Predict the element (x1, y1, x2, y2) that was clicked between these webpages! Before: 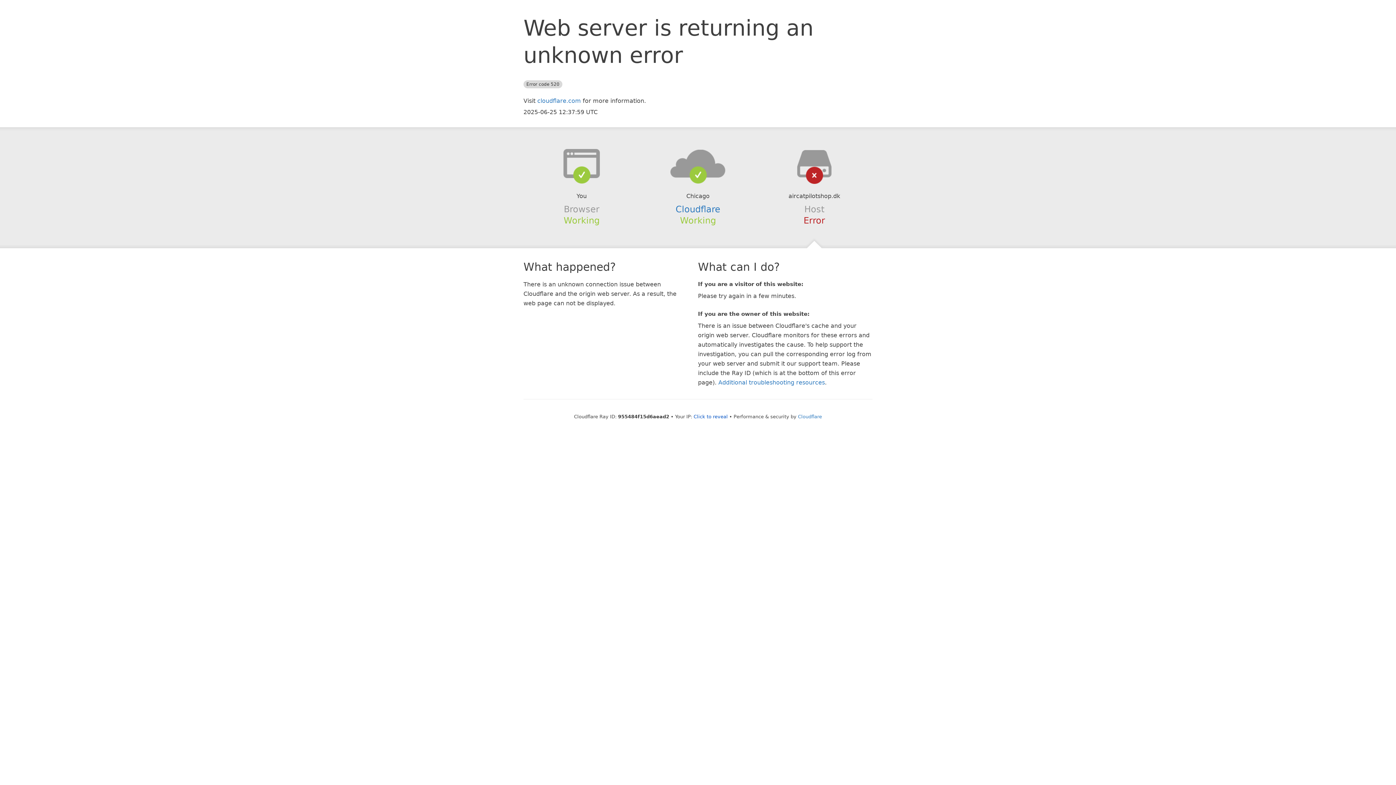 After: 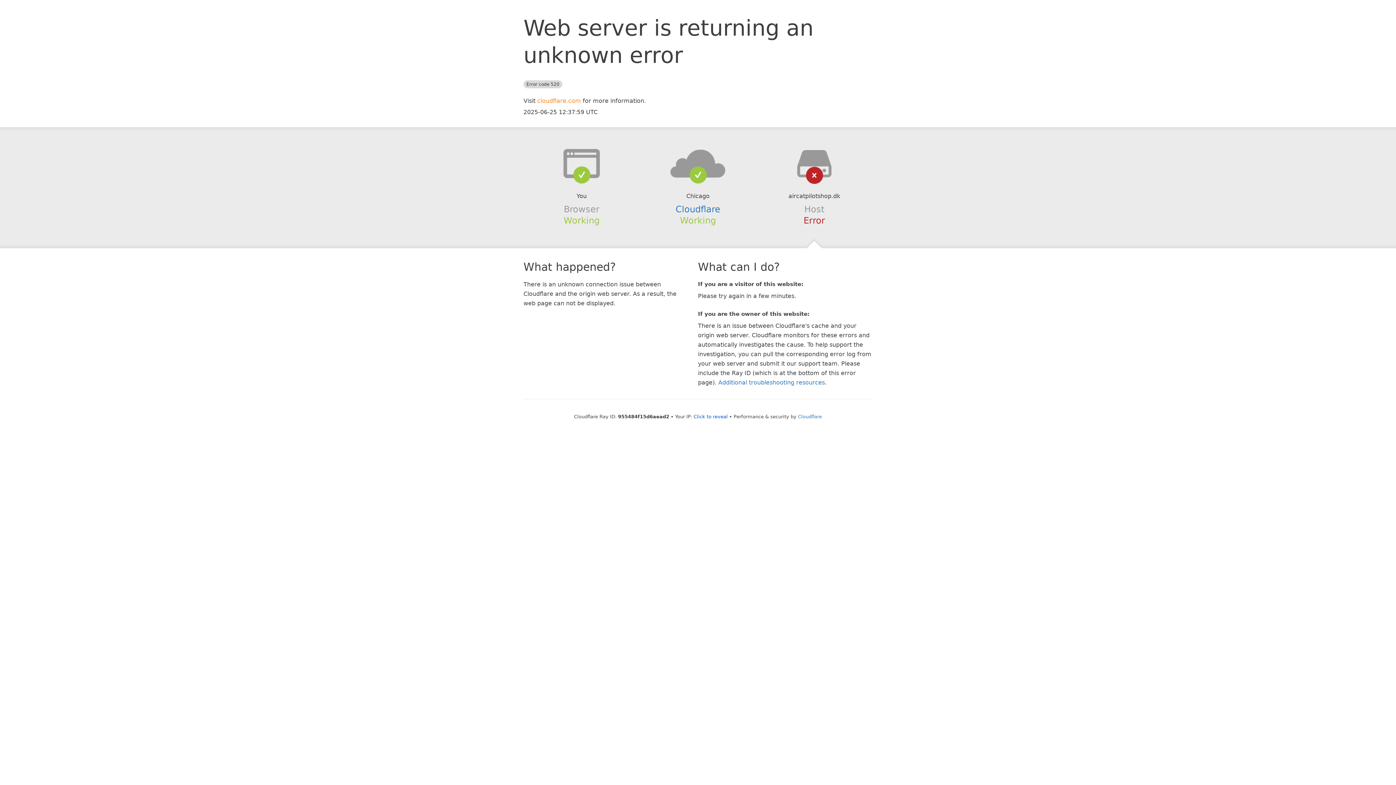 Action: label: cloudflare.com bbox: (537, 97, 581, 104)